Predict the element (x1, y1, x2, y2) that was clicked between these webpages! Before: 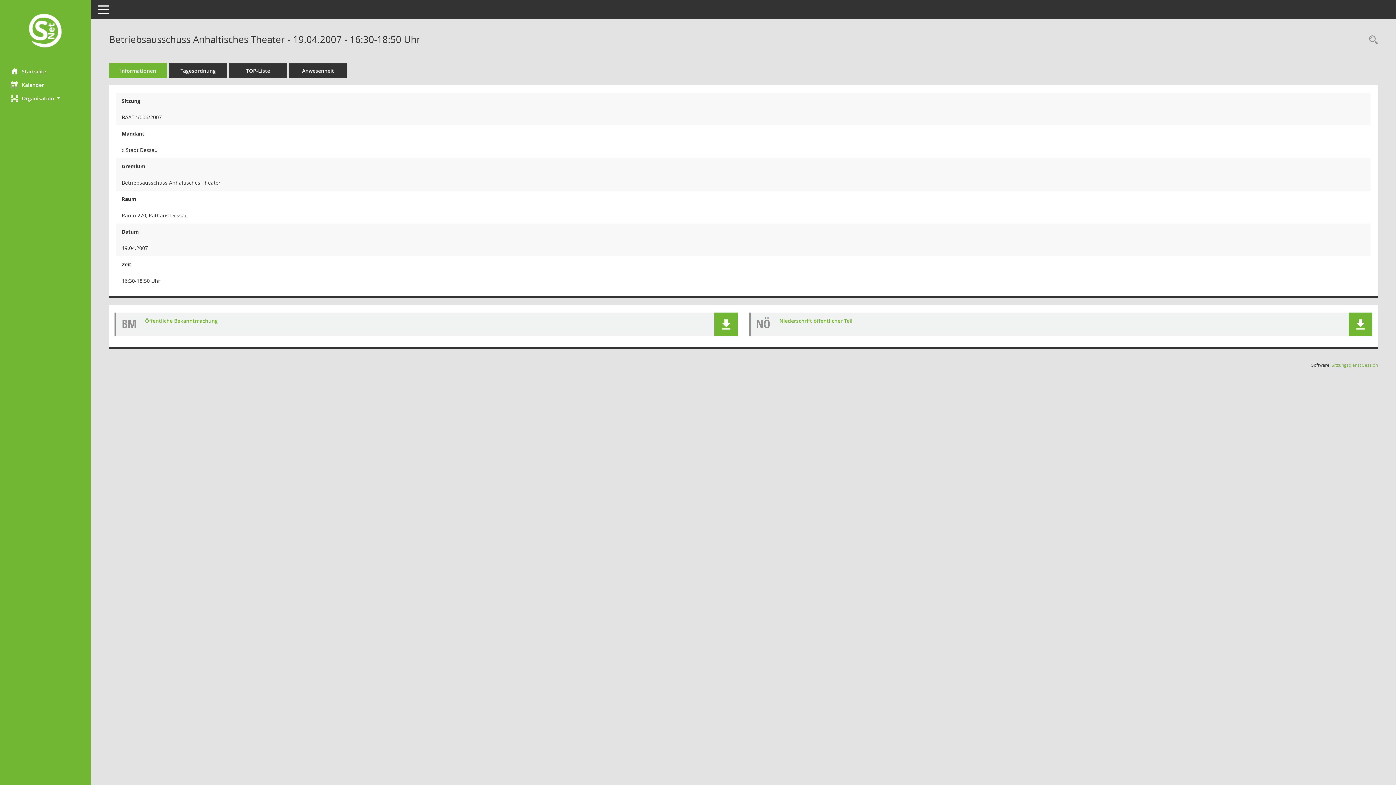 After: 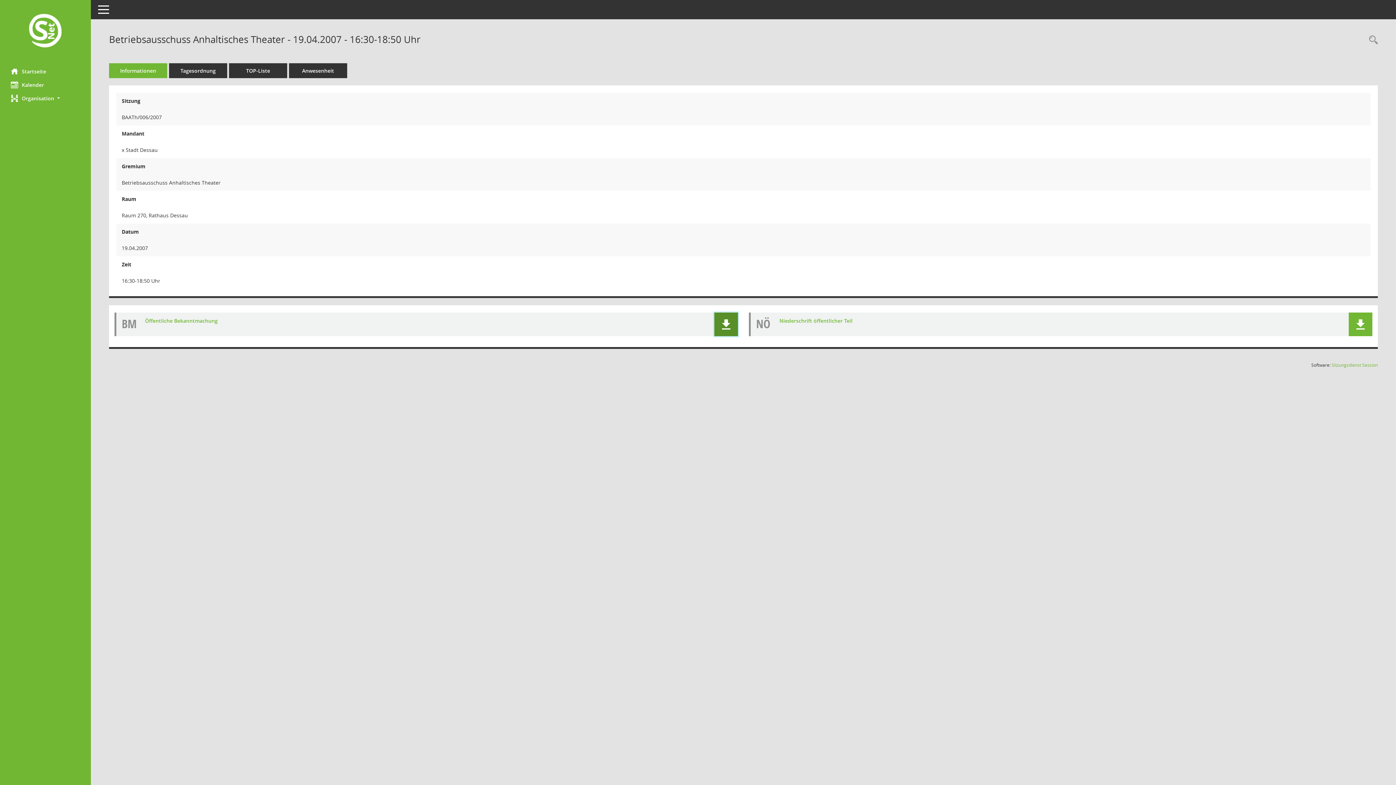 Action: bbox: (714, 312, 738, 336) label: Dokument Download Dateityp: pdf